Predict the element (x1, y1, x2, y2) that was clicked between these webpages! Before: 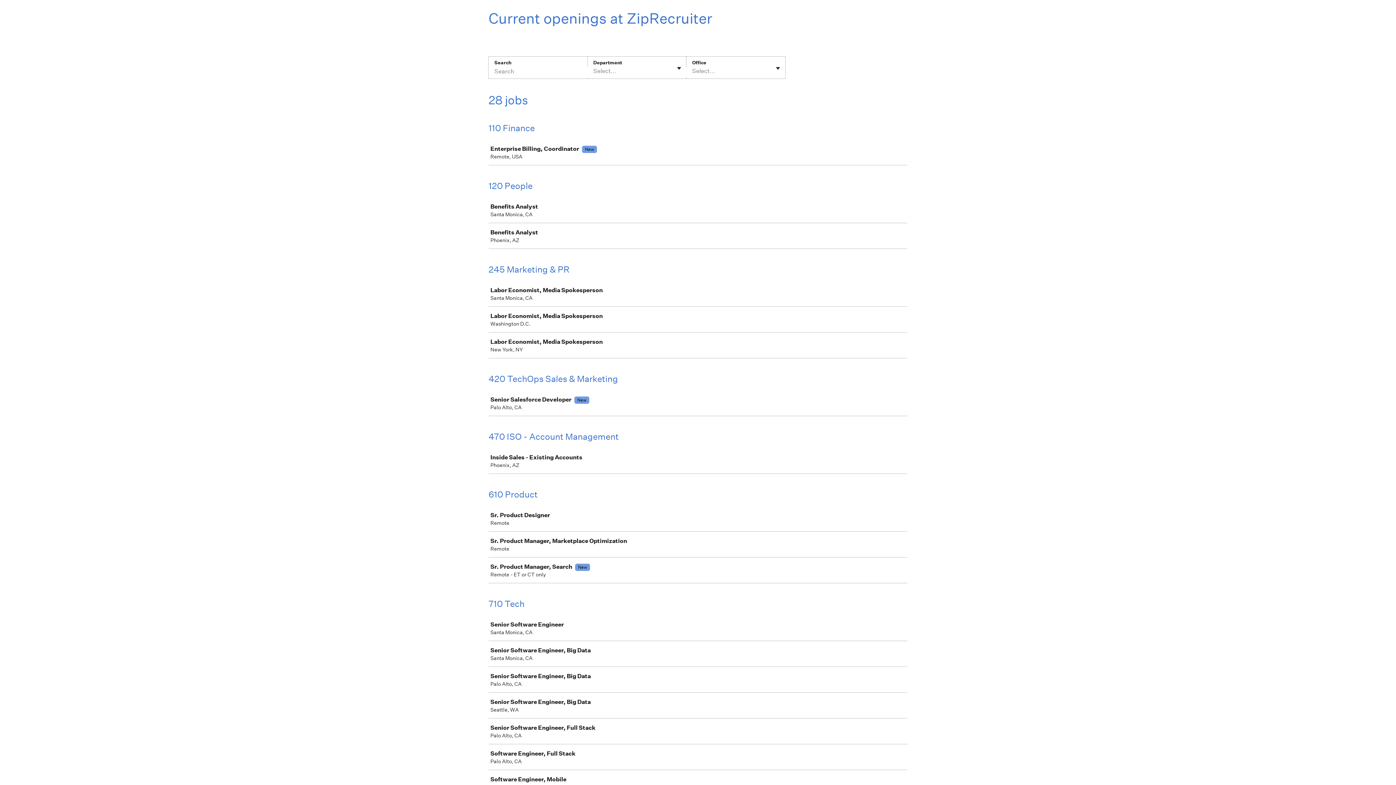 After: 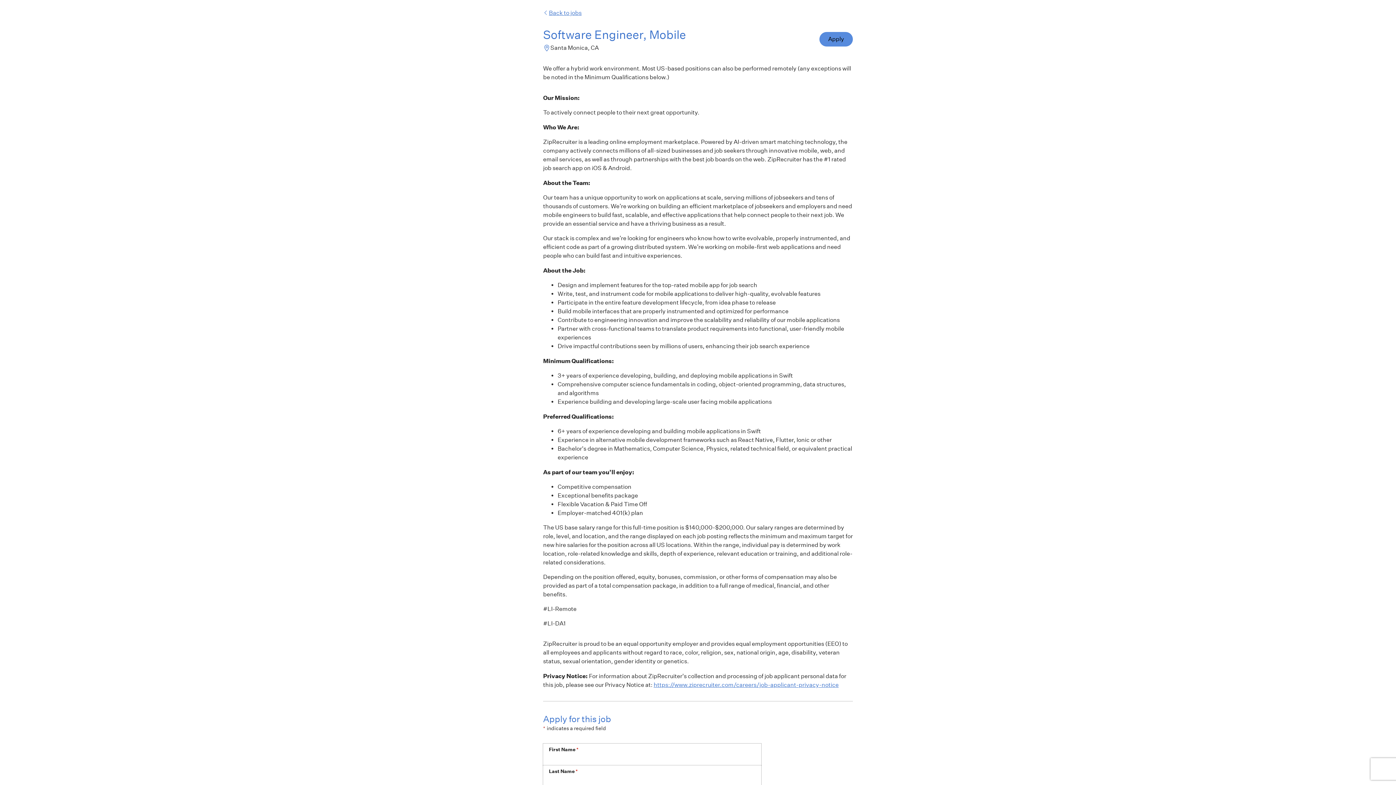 Action: bbox: (489, 770, 910, 795) label: Software Engineer, Mobile

Santa Monica, CA